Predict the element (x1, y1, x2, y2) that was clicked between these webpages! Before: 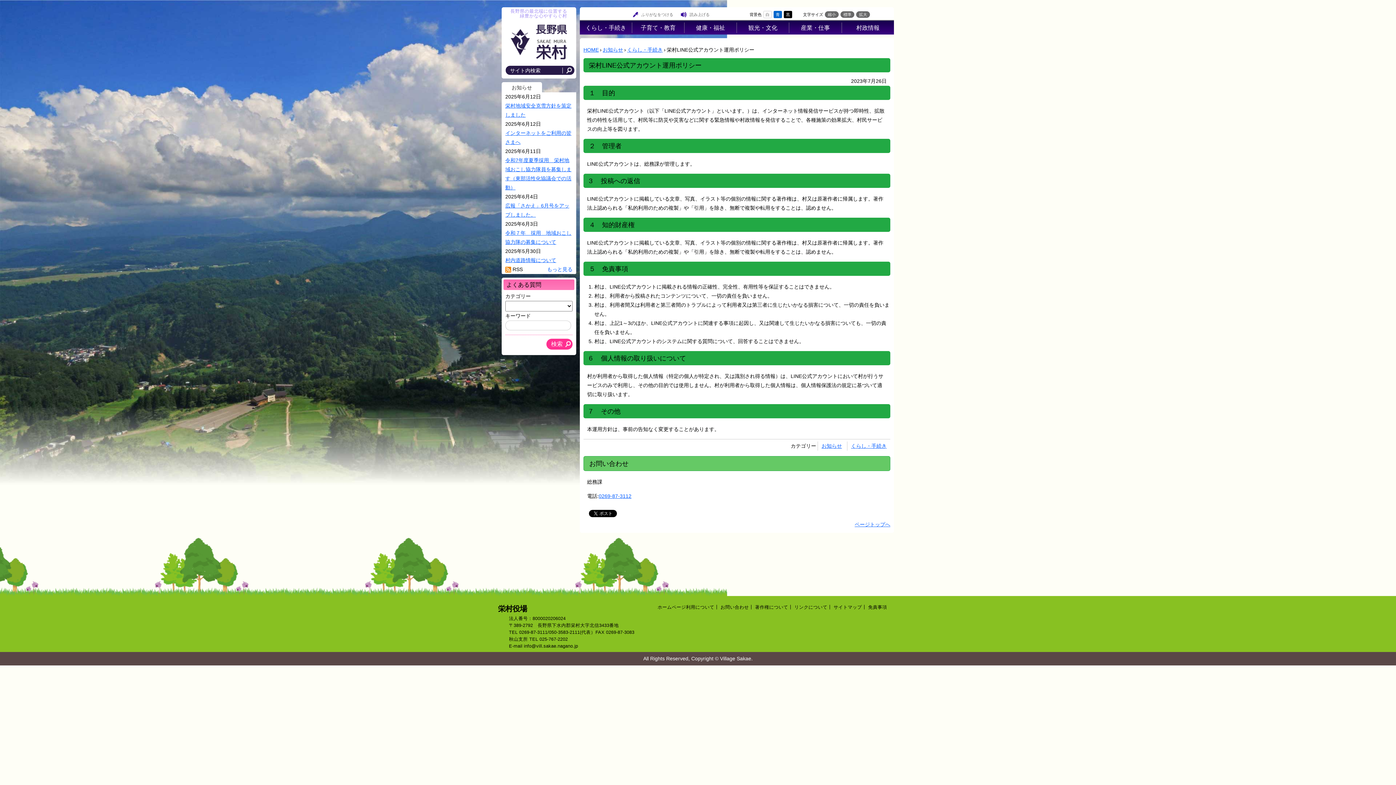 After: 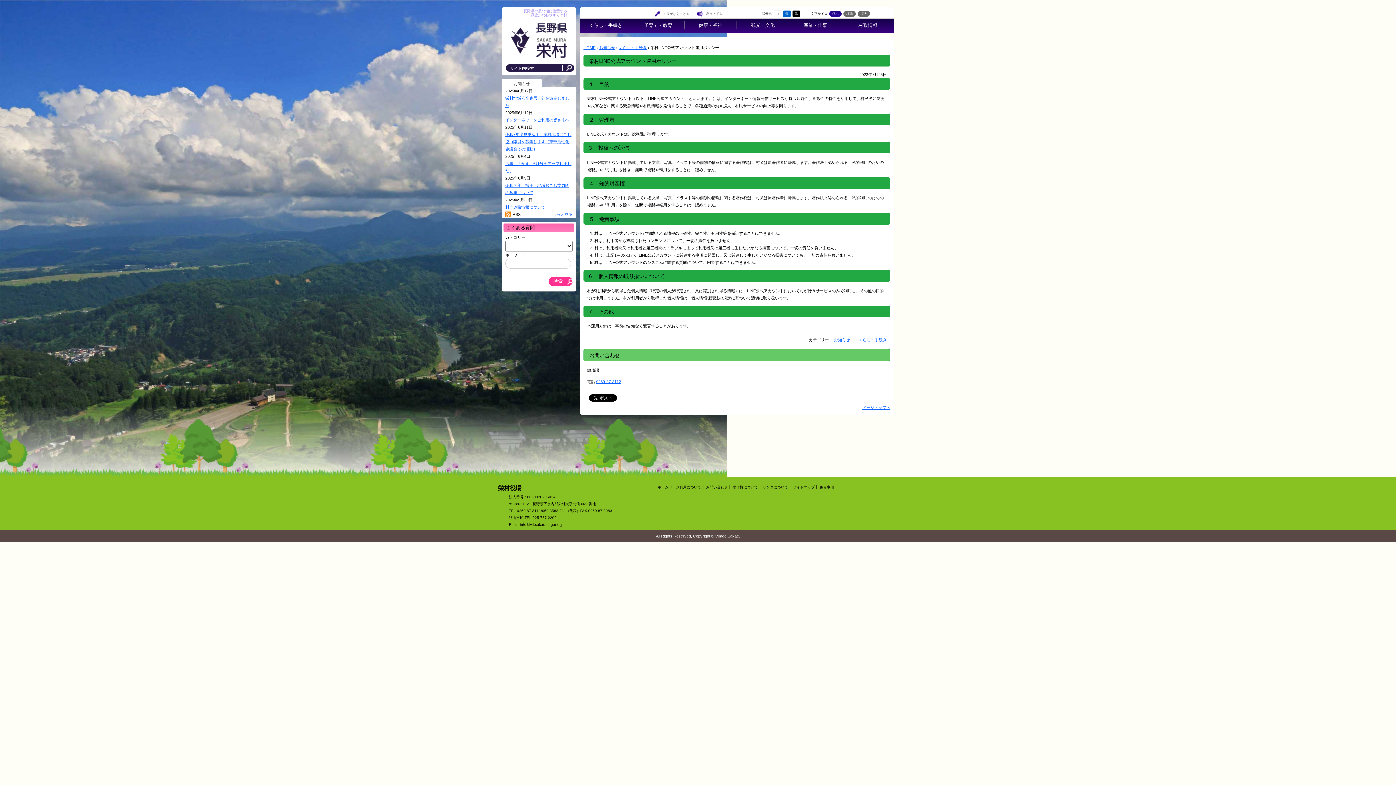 Action: label: 縮小 bbox: (825, 11, 838, 17)